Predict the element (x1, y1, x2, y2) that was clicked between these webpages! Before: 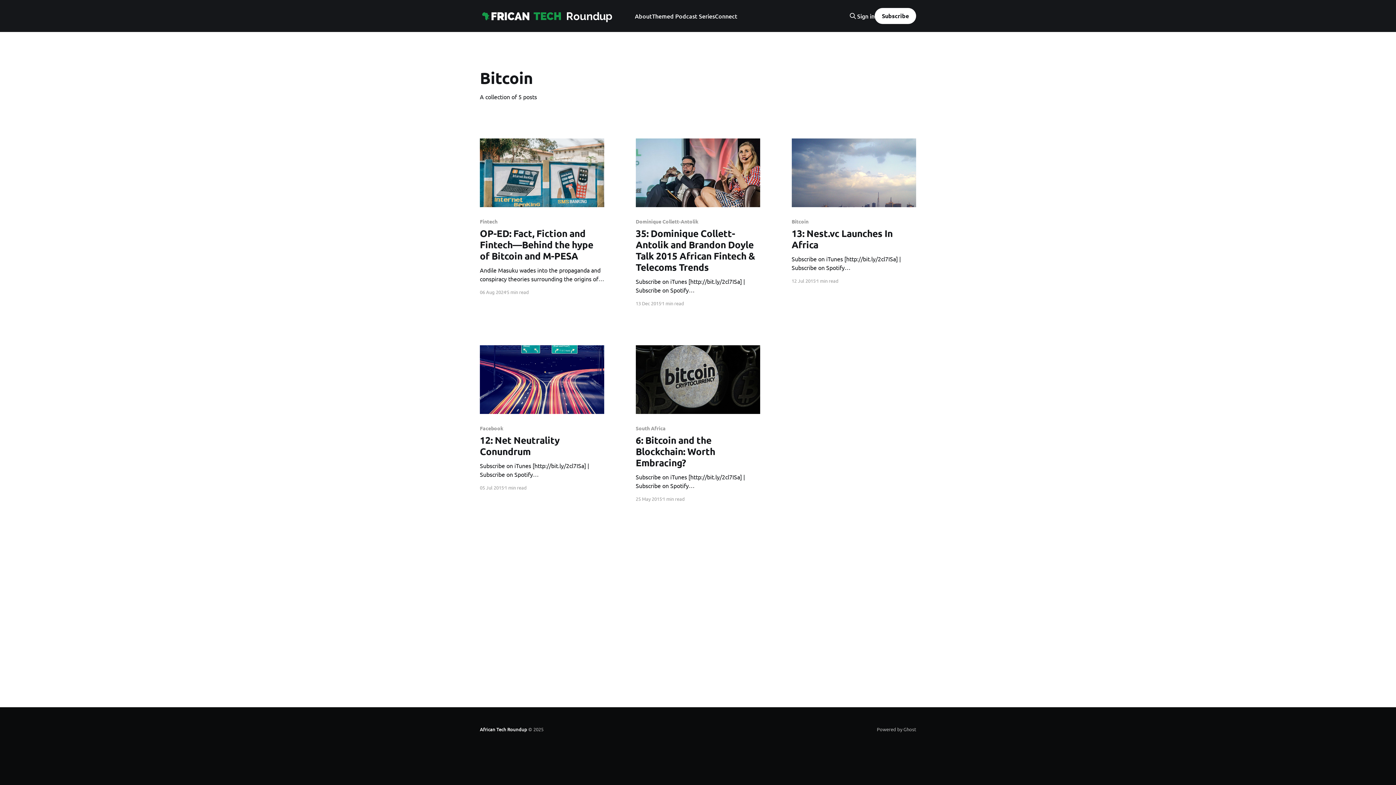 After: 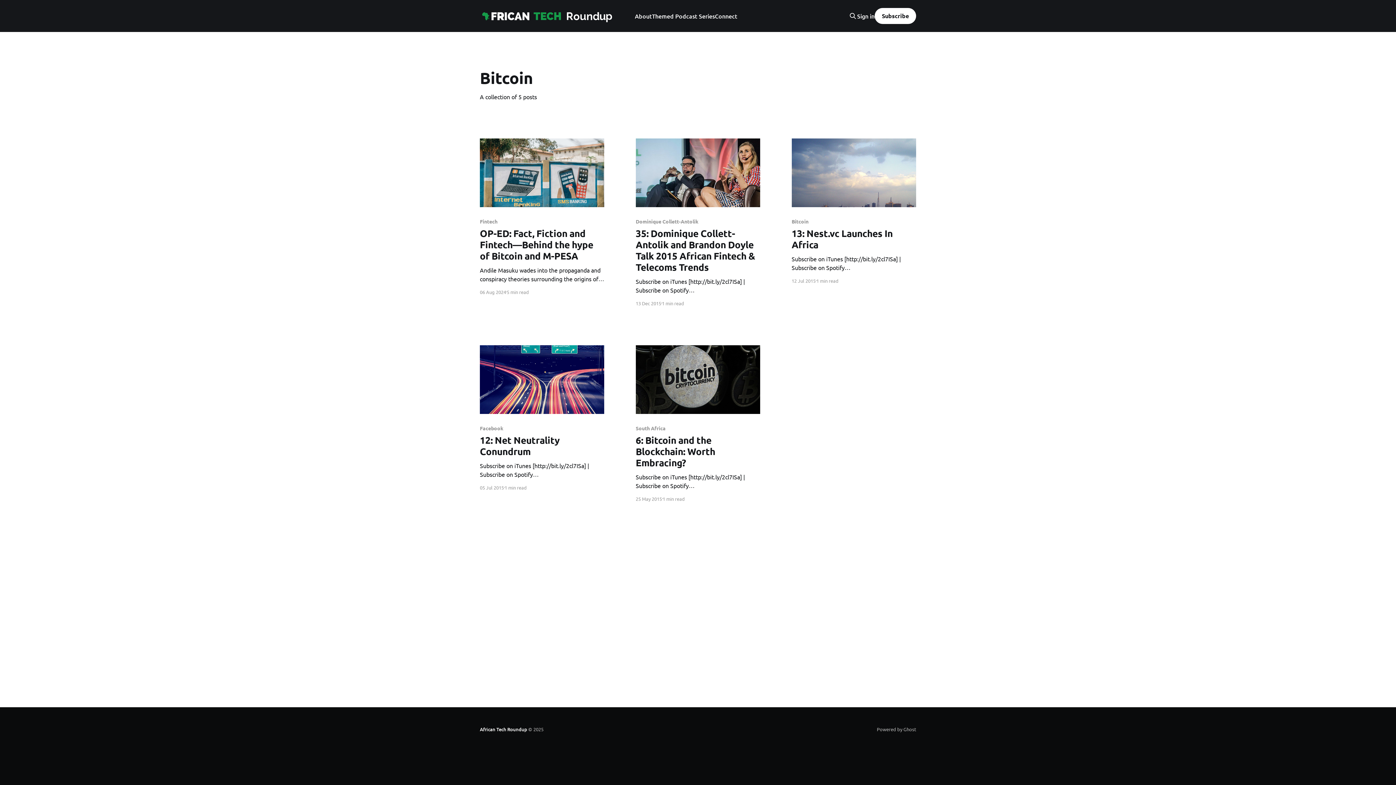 Action: label: Subscribe bbox: (874, 8, 916, 24)